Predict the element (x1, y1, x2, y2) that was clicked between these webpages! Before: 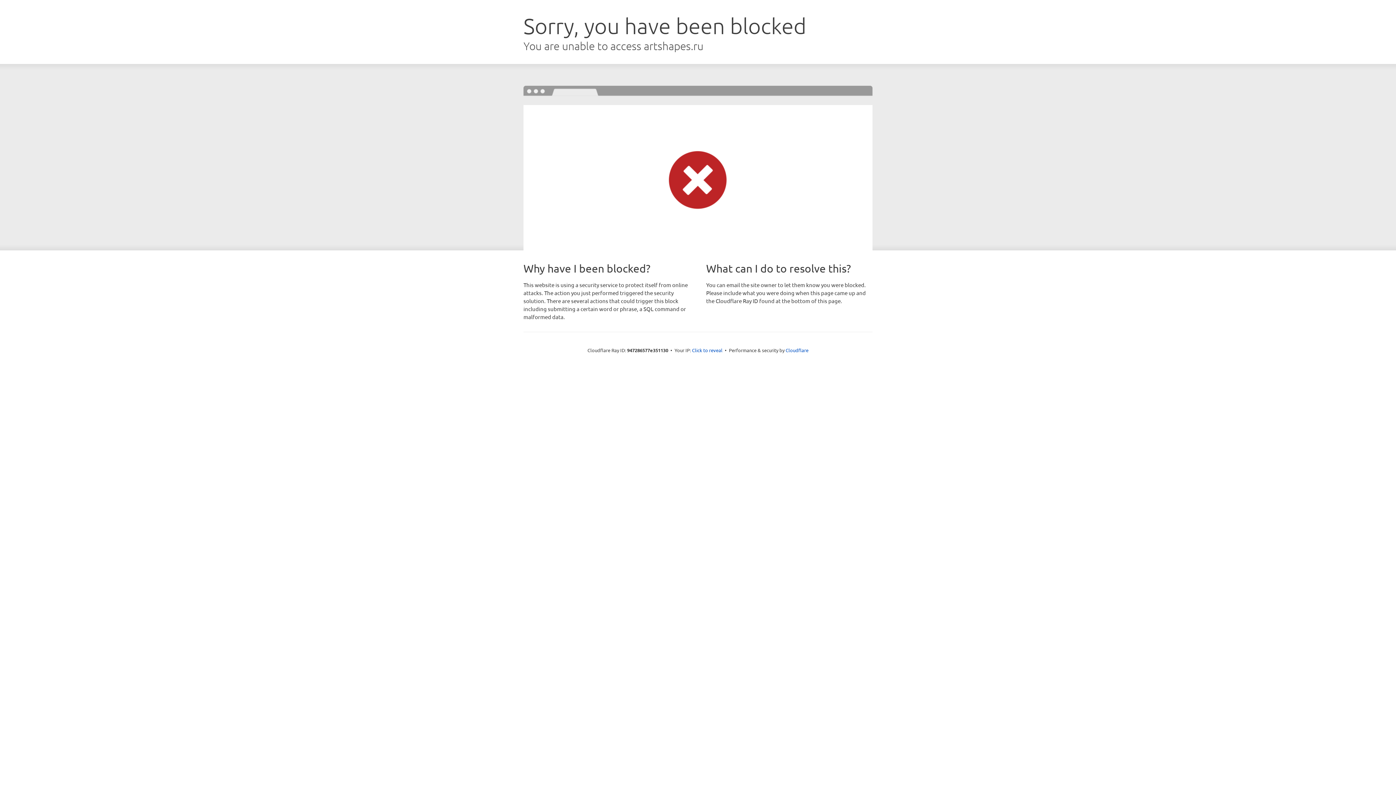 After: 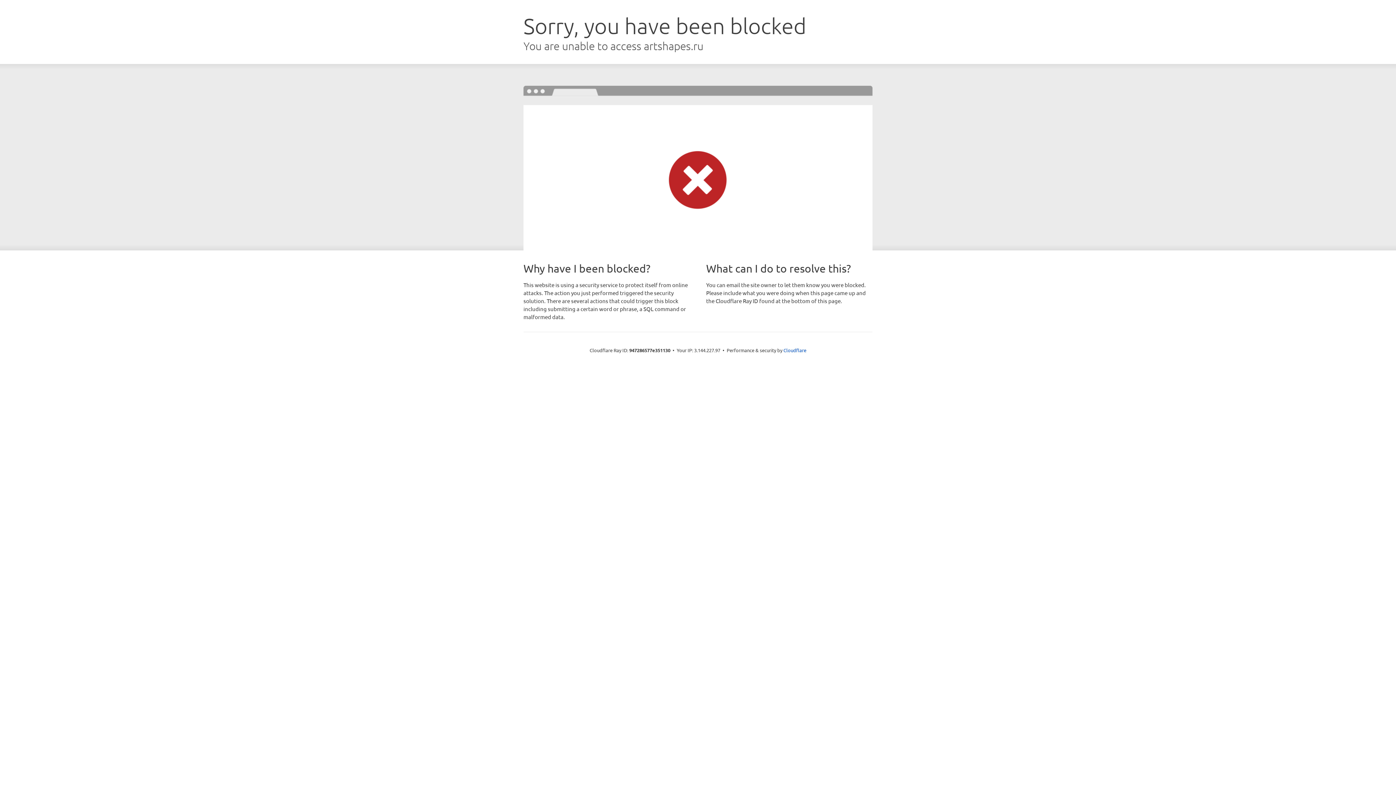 Action: label: Click to reveal bbox: (692, 346, 722, 353)